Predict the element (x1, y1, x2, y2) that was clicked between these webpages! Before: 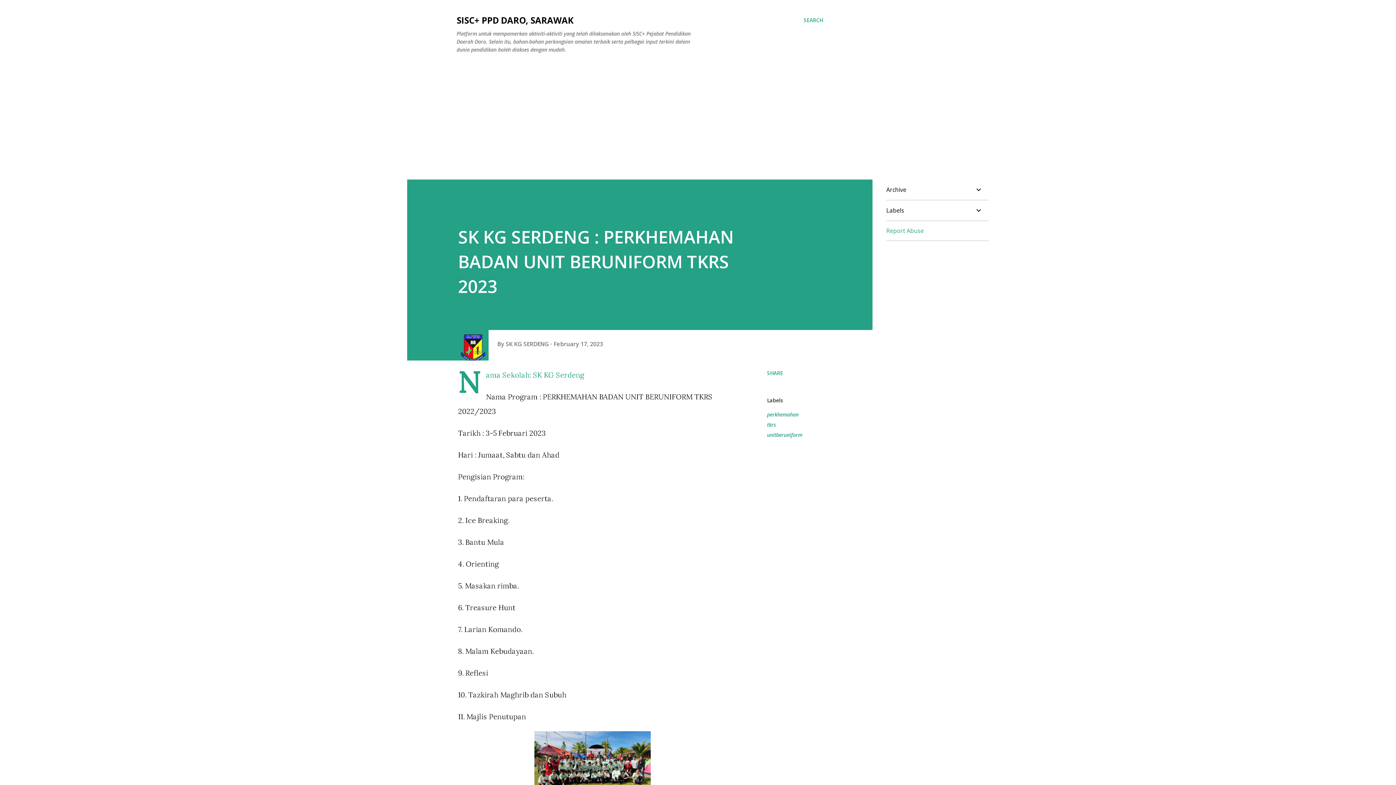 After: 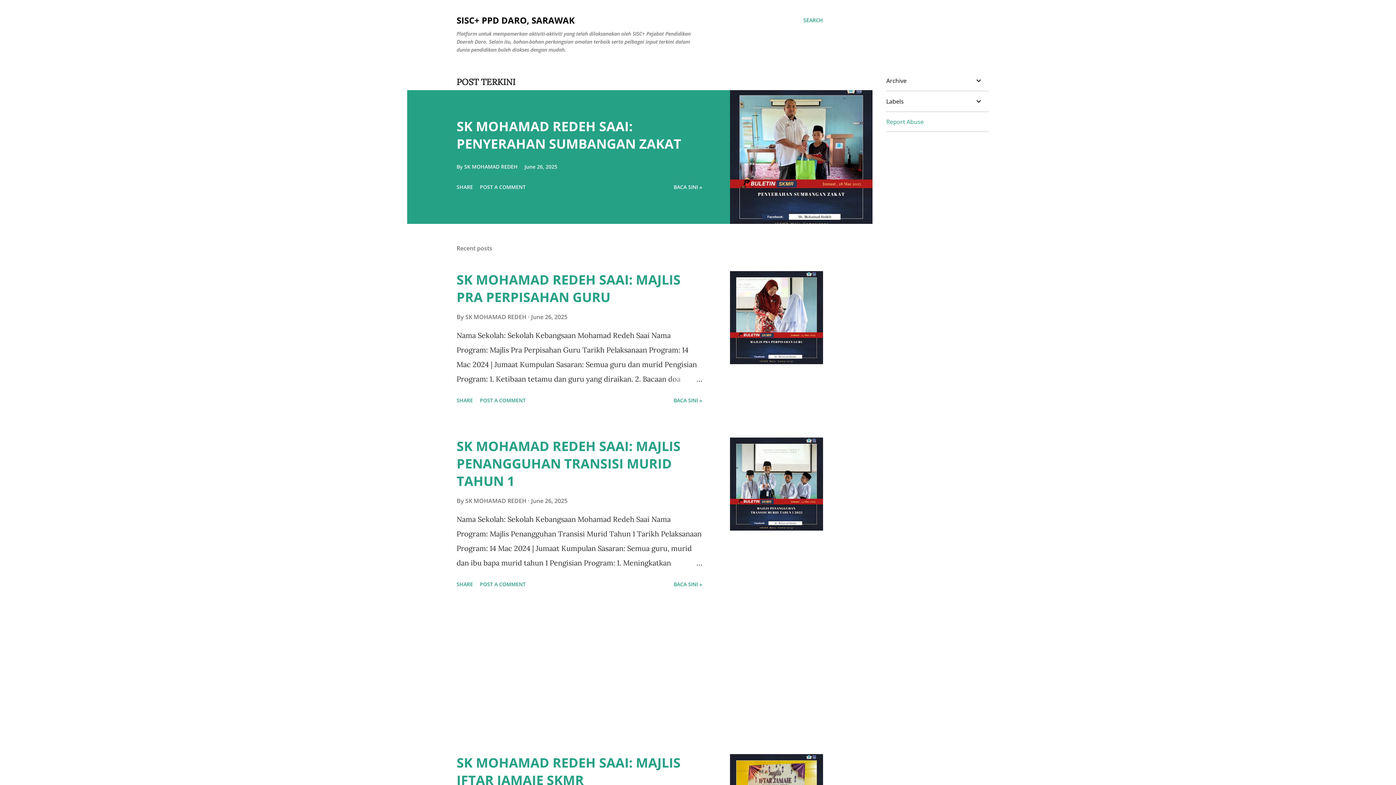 Action: label: SISC+ PPD DARO, SARAWAK bbox: (456, 14, 573, 26)